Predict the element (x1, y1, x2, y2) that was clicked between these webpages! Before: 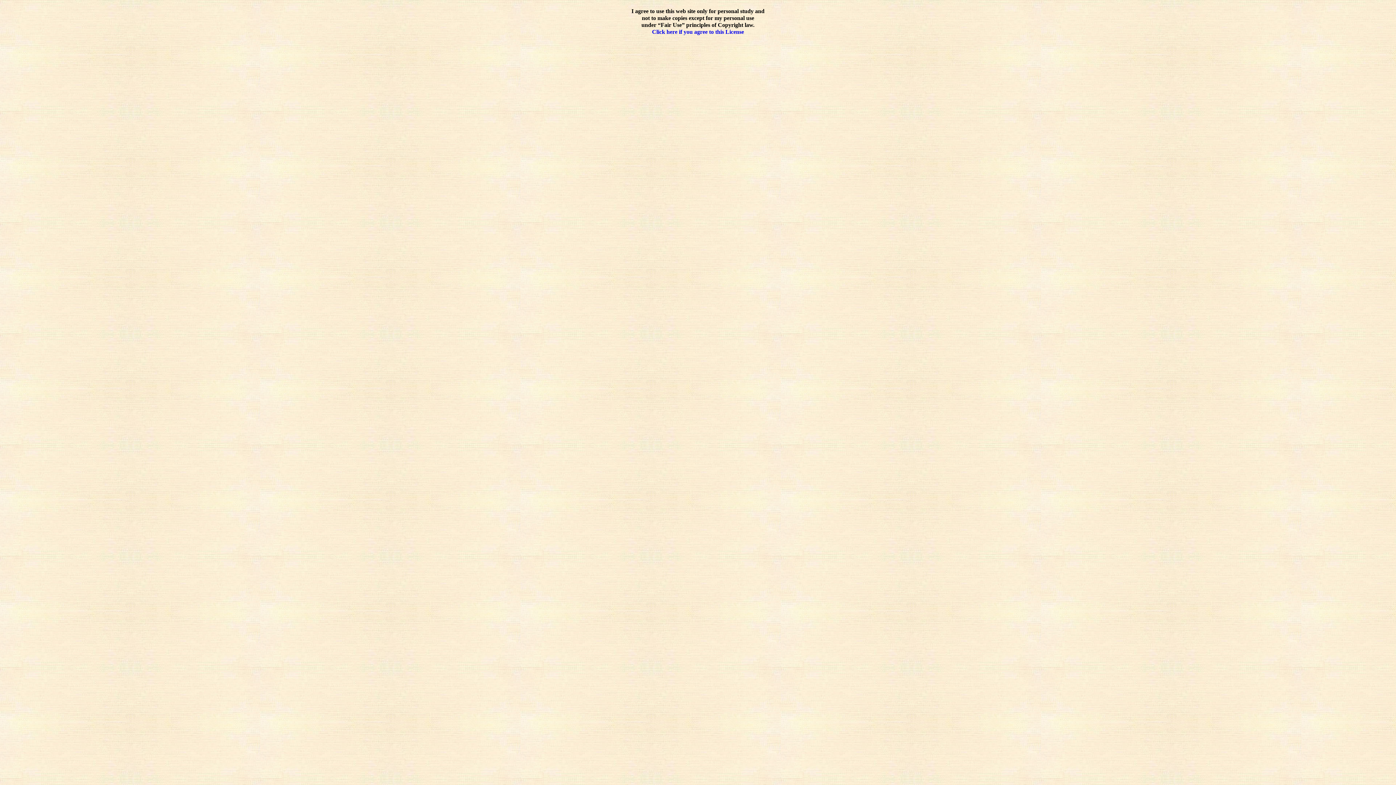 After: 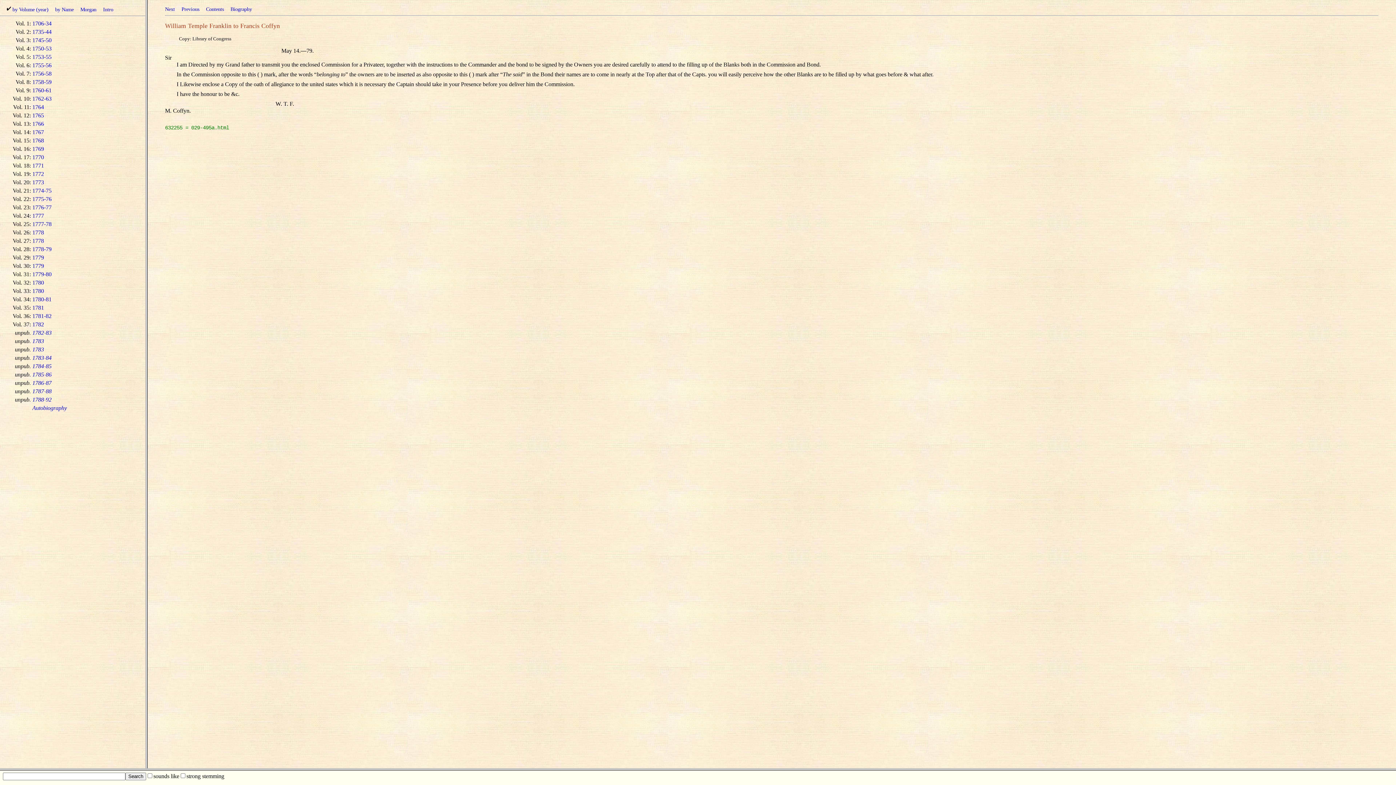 Action: label: Click here if you agree to this License bbox: (652, 28, 744, 35)